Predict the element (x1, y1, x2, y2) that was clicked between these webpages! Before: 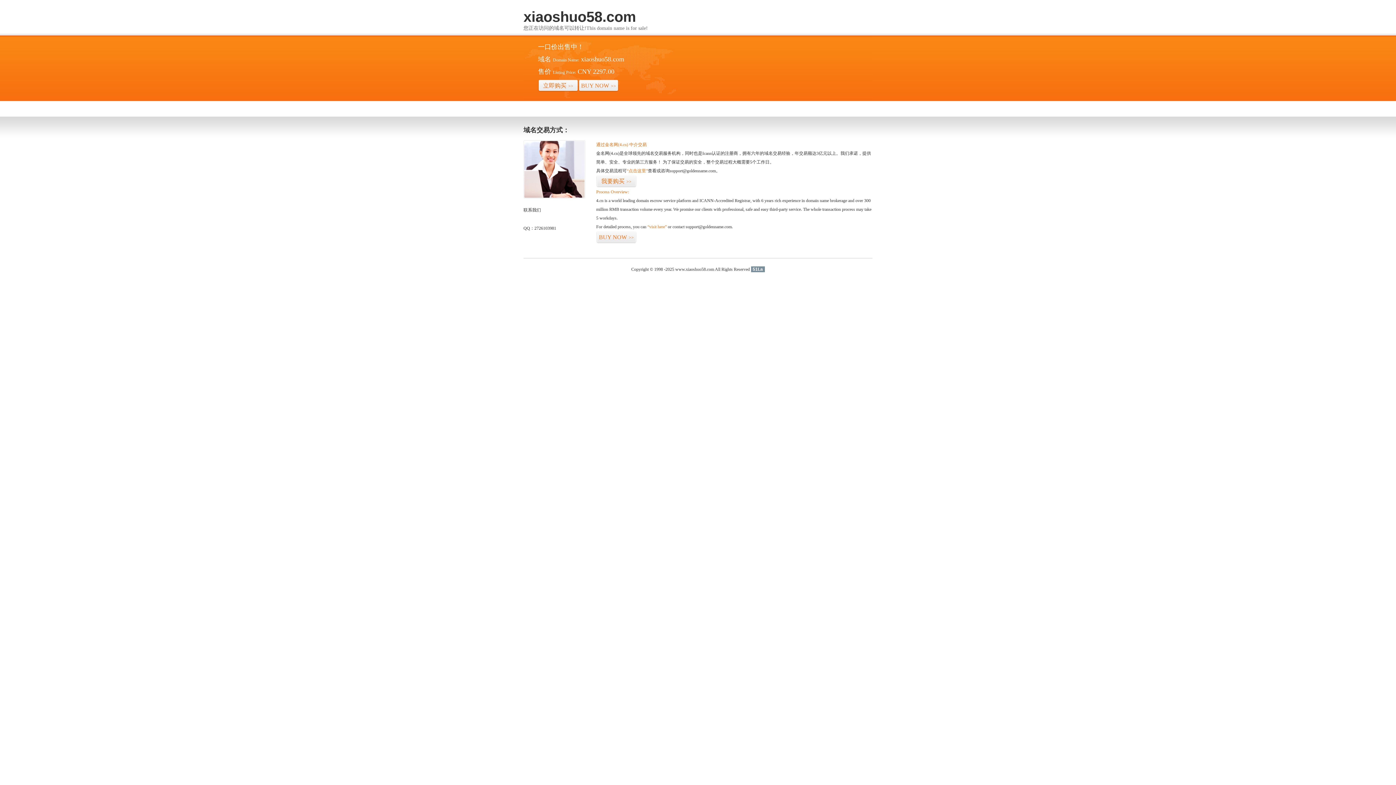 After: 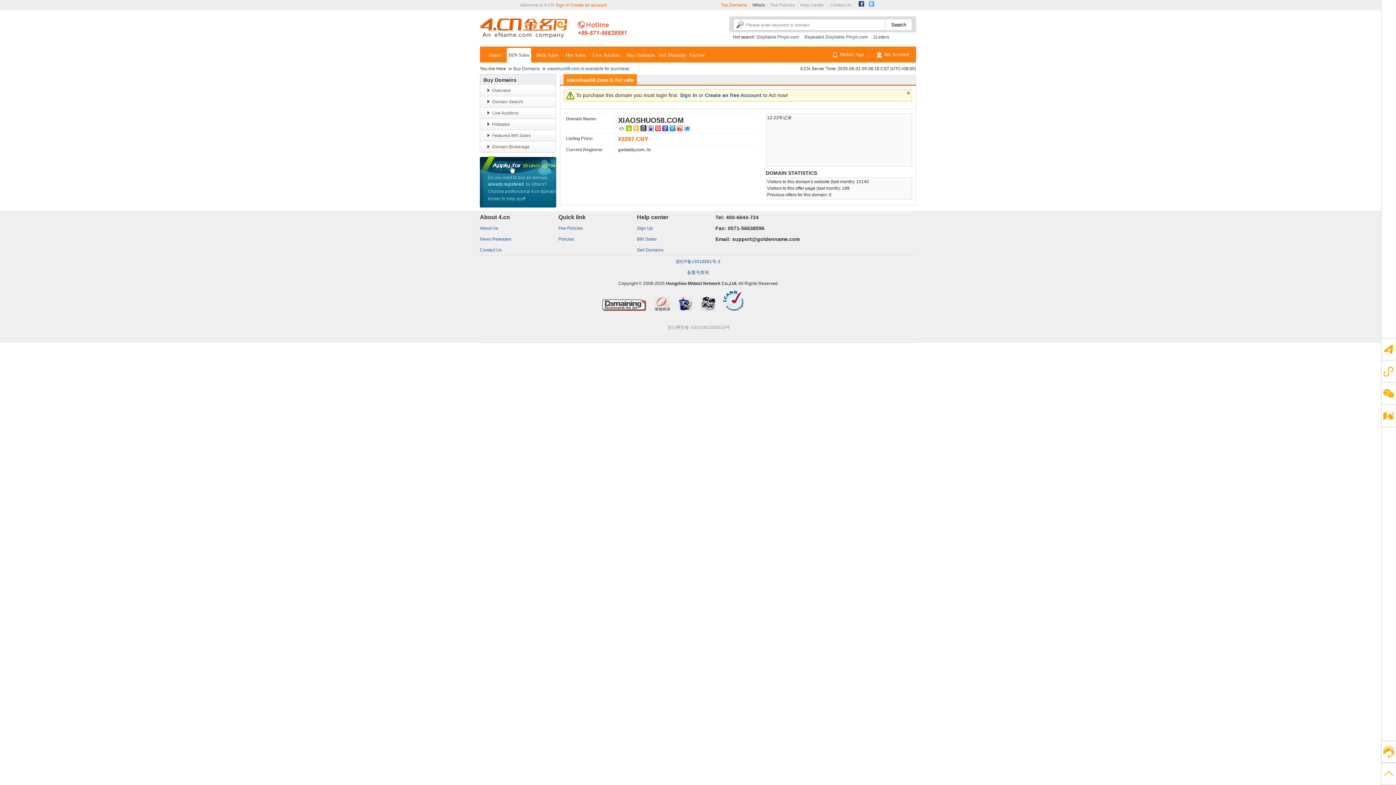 Action: label: 我要购买>> bbox: (596, 175, 636, 187)